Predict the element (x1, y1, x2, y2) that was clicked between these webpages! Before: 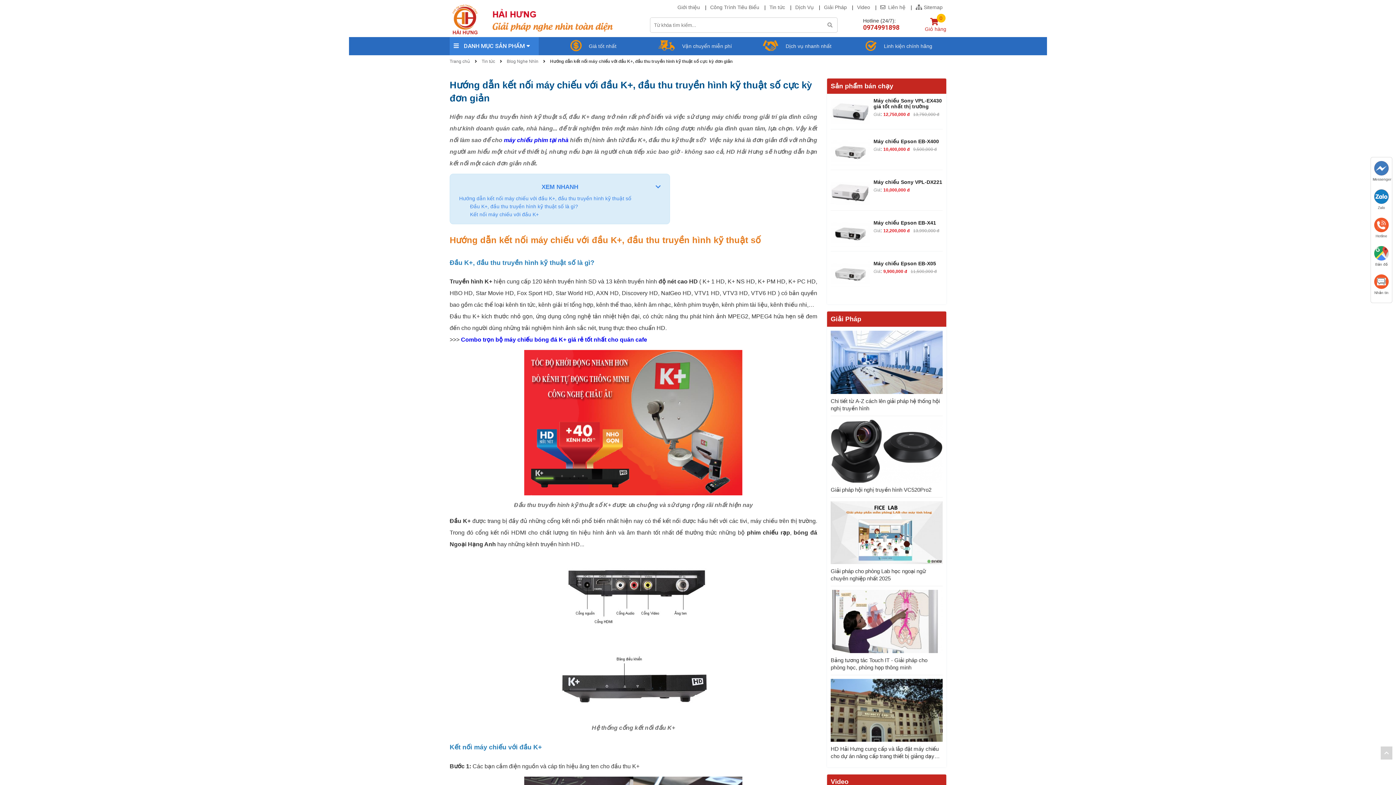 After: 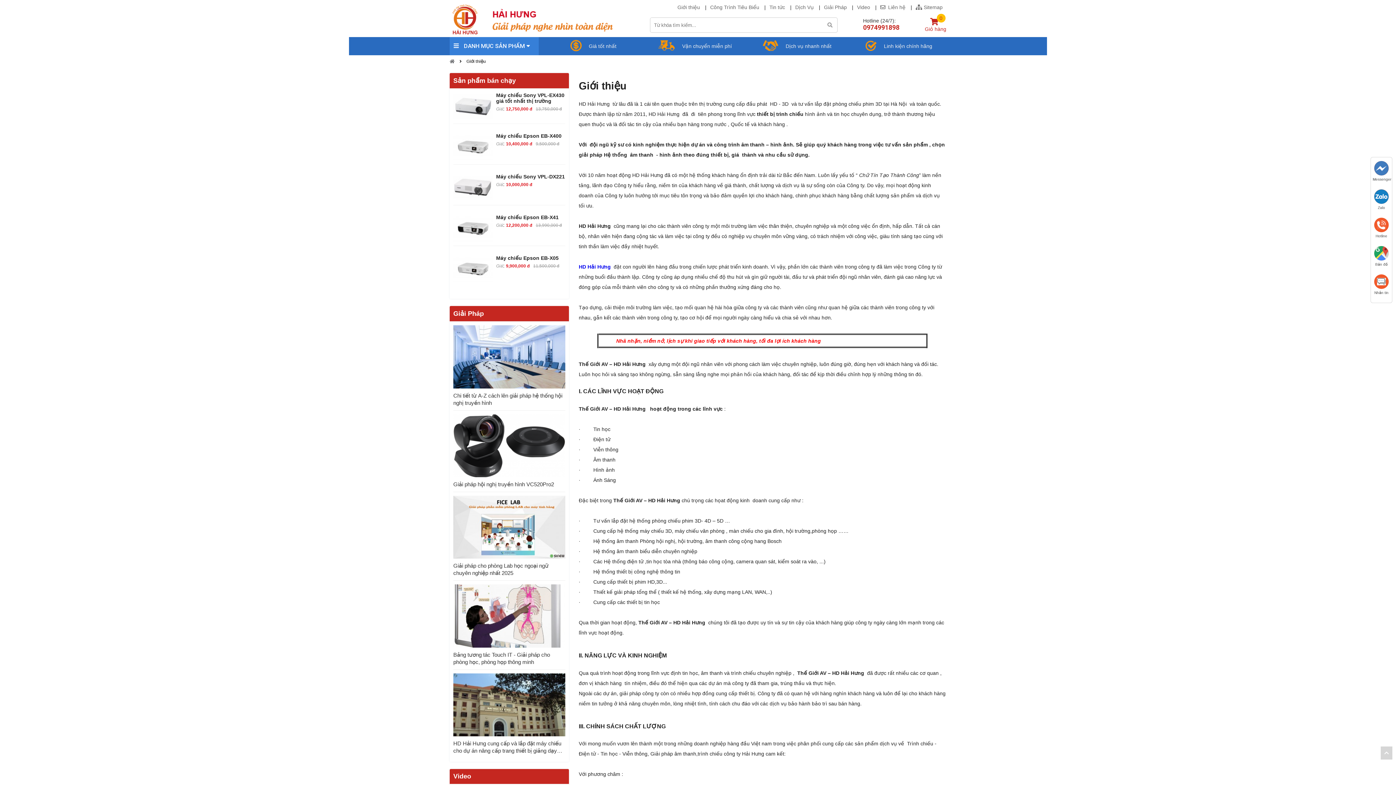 Action: label: Giới thiệu bbox: (677, 4, 700, 10)